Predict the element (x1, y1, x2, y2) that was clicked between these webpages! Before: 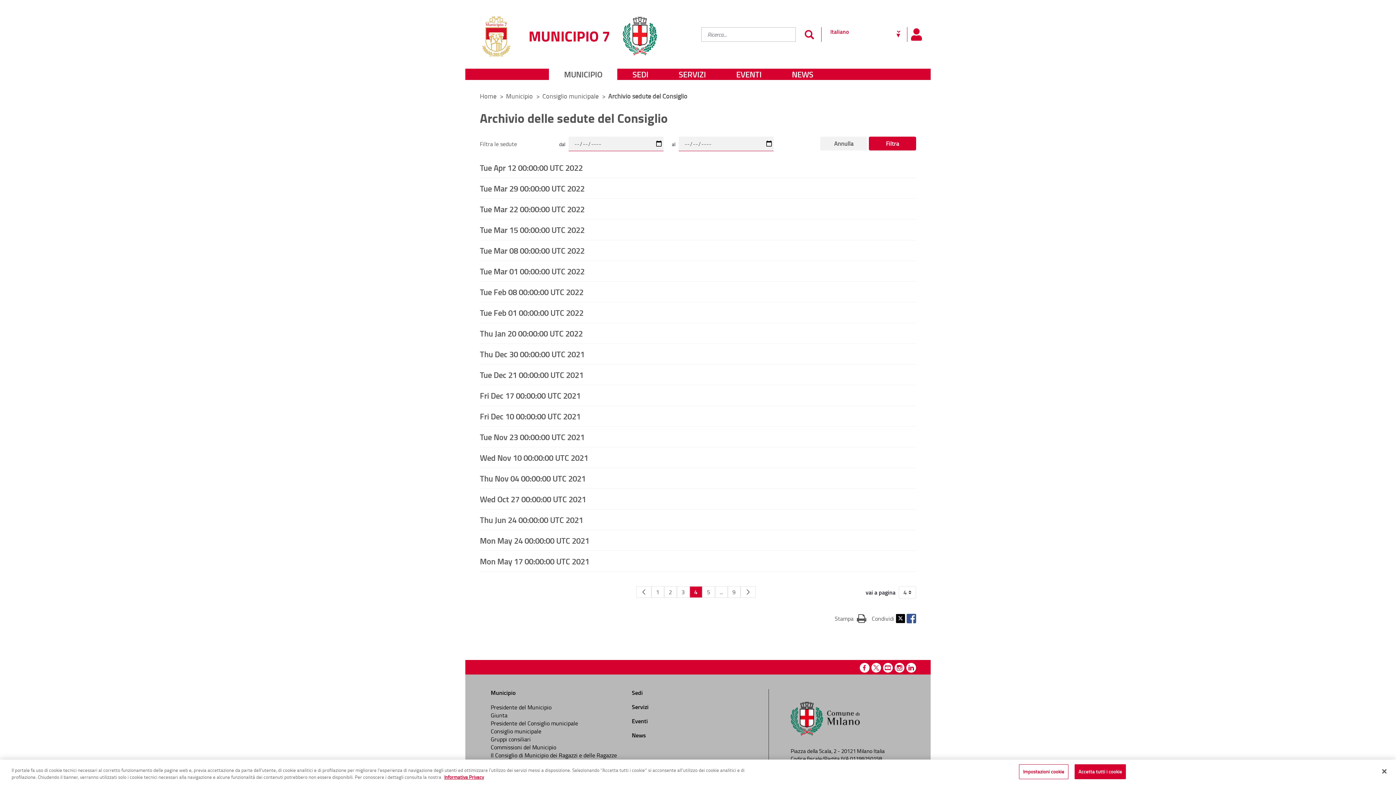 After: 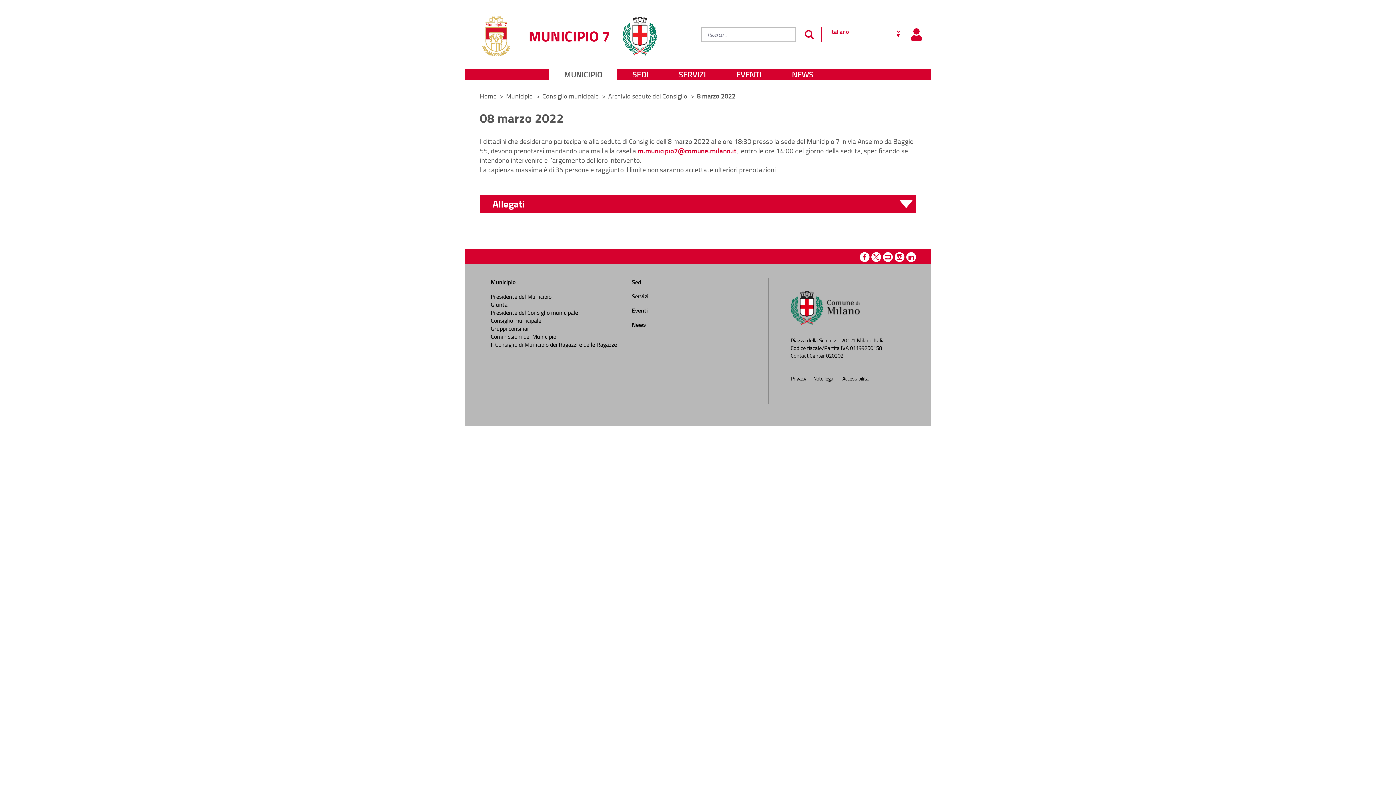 Action: bbox: (480, 244, 584, 256) label: Tue Mar 08 00:00:00 UTC 2022